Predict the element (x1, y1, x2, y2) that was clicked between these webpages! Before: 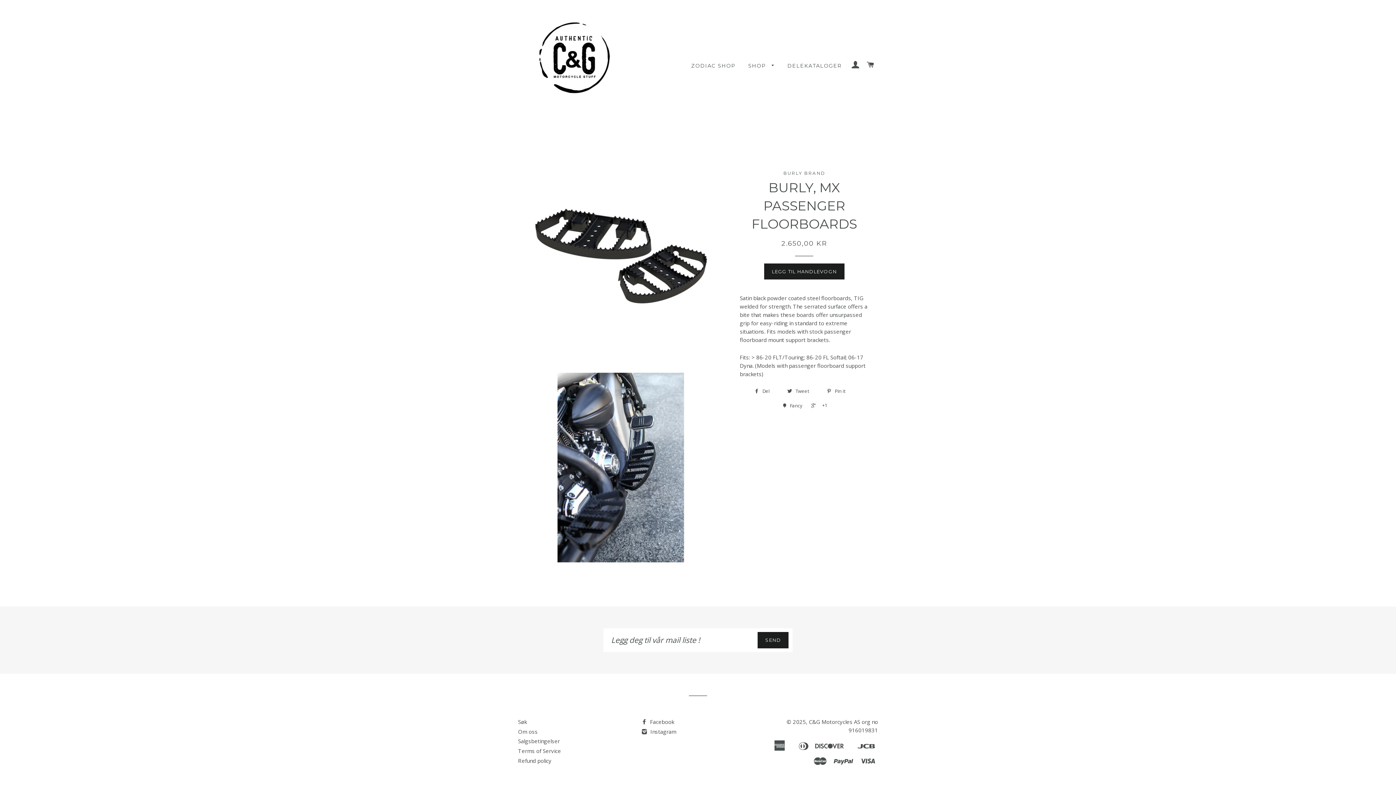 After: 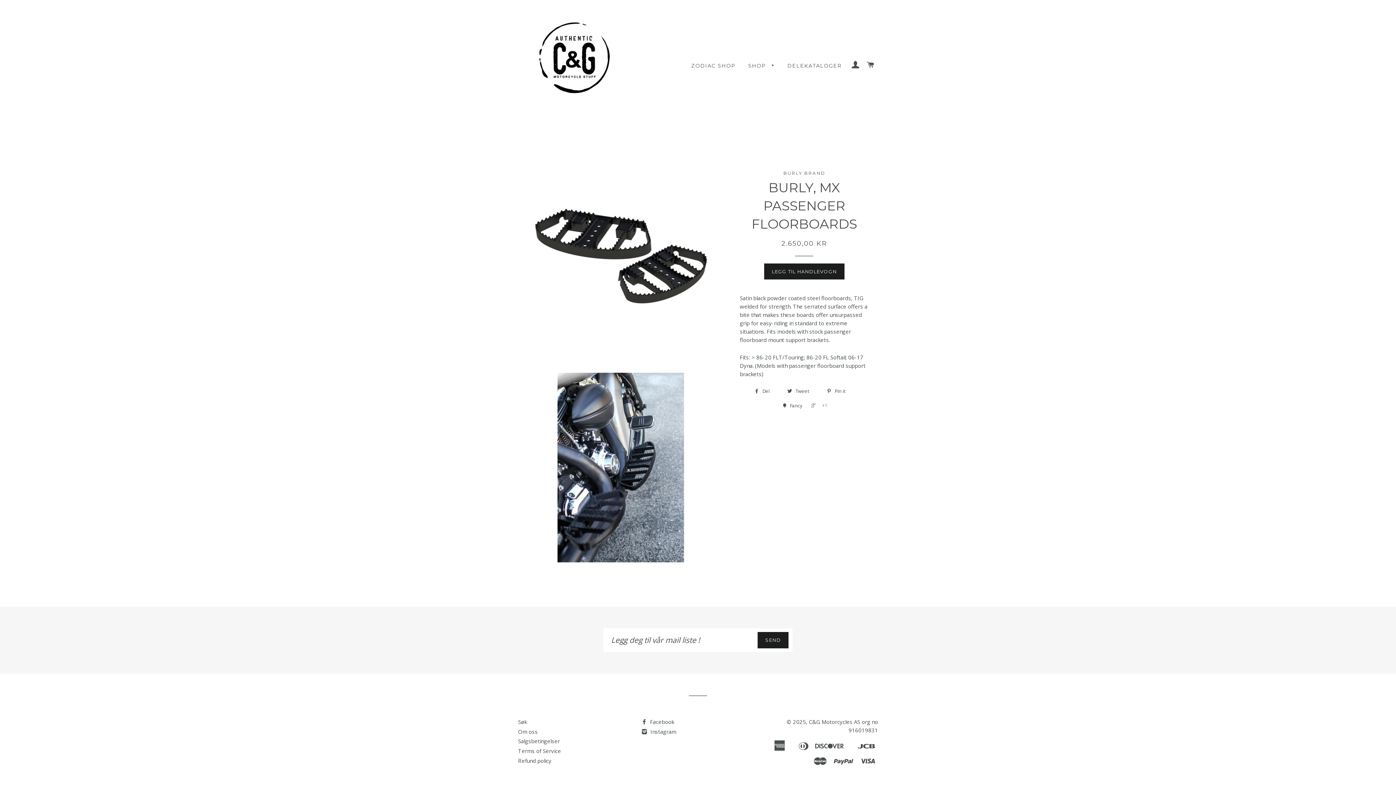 Action: bbox: (807, 400, 829, 411) label:  +1